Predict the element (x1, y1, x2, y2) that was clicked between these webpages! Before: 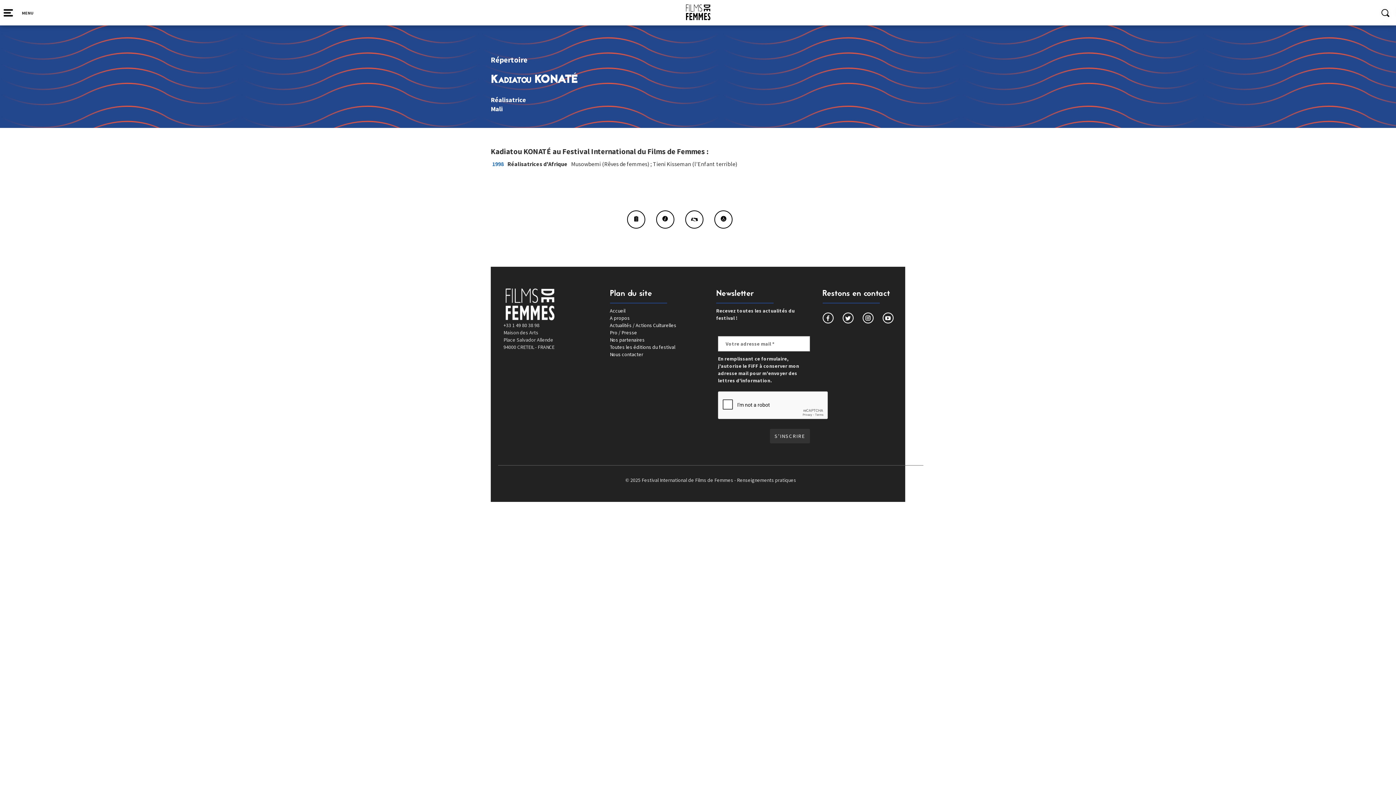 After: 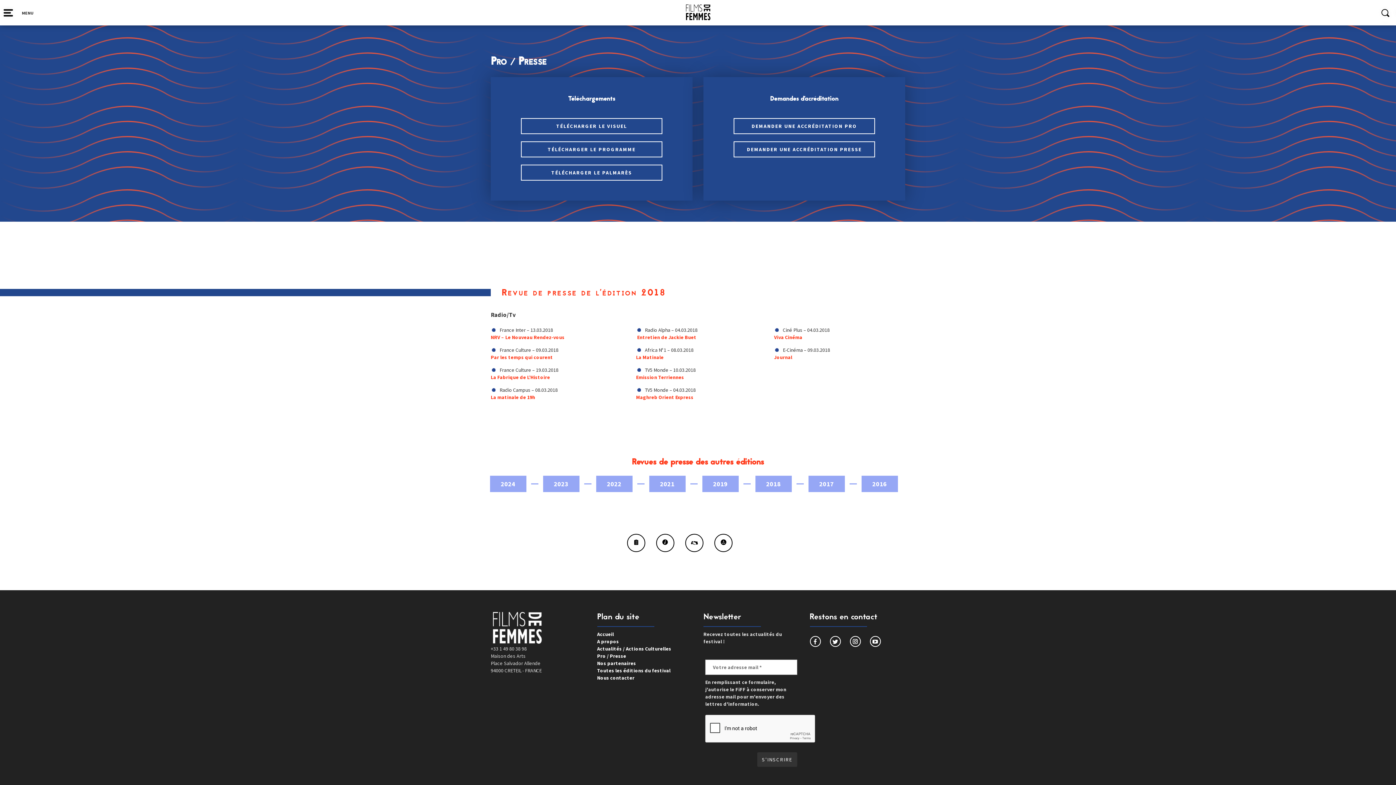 Action: label: Pro / Presse bbox: (610, 329, 637, 336)